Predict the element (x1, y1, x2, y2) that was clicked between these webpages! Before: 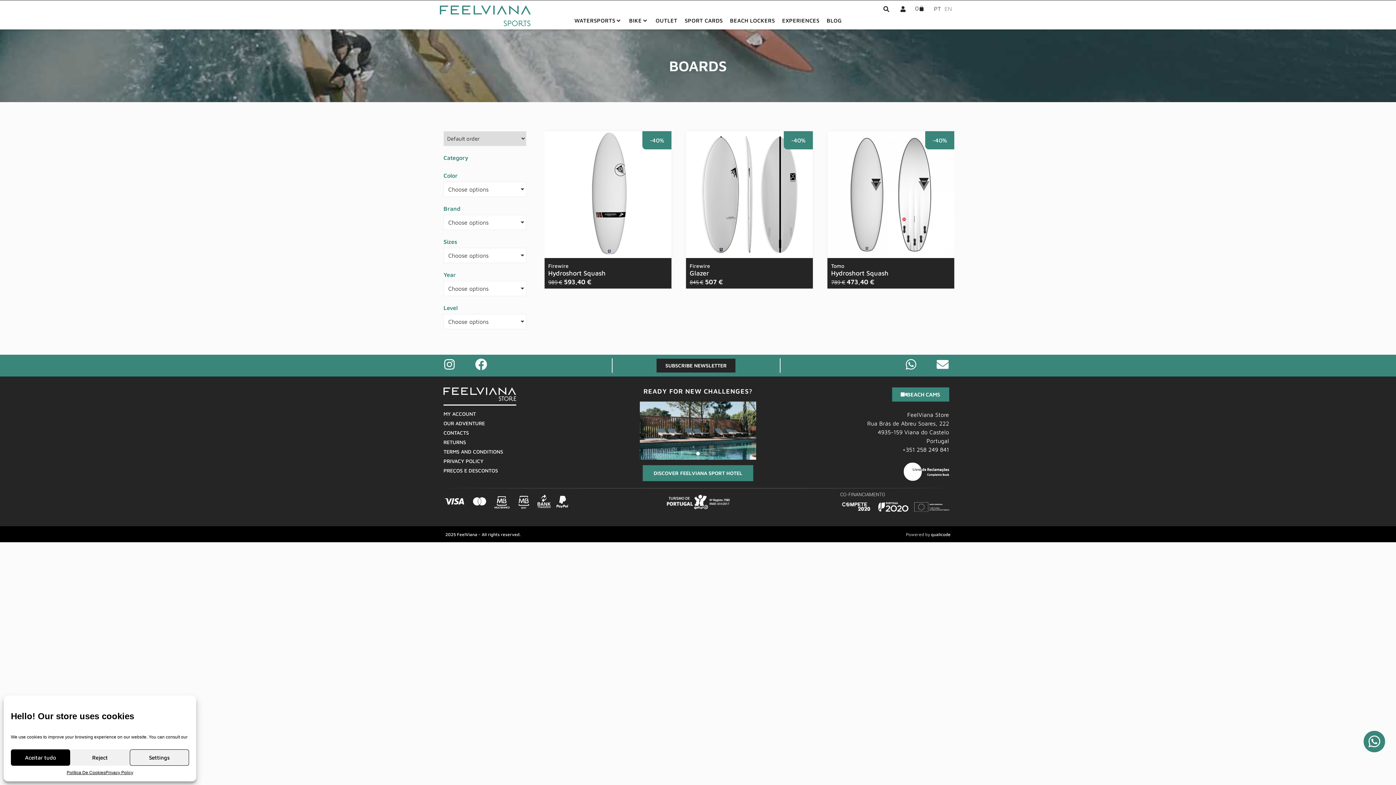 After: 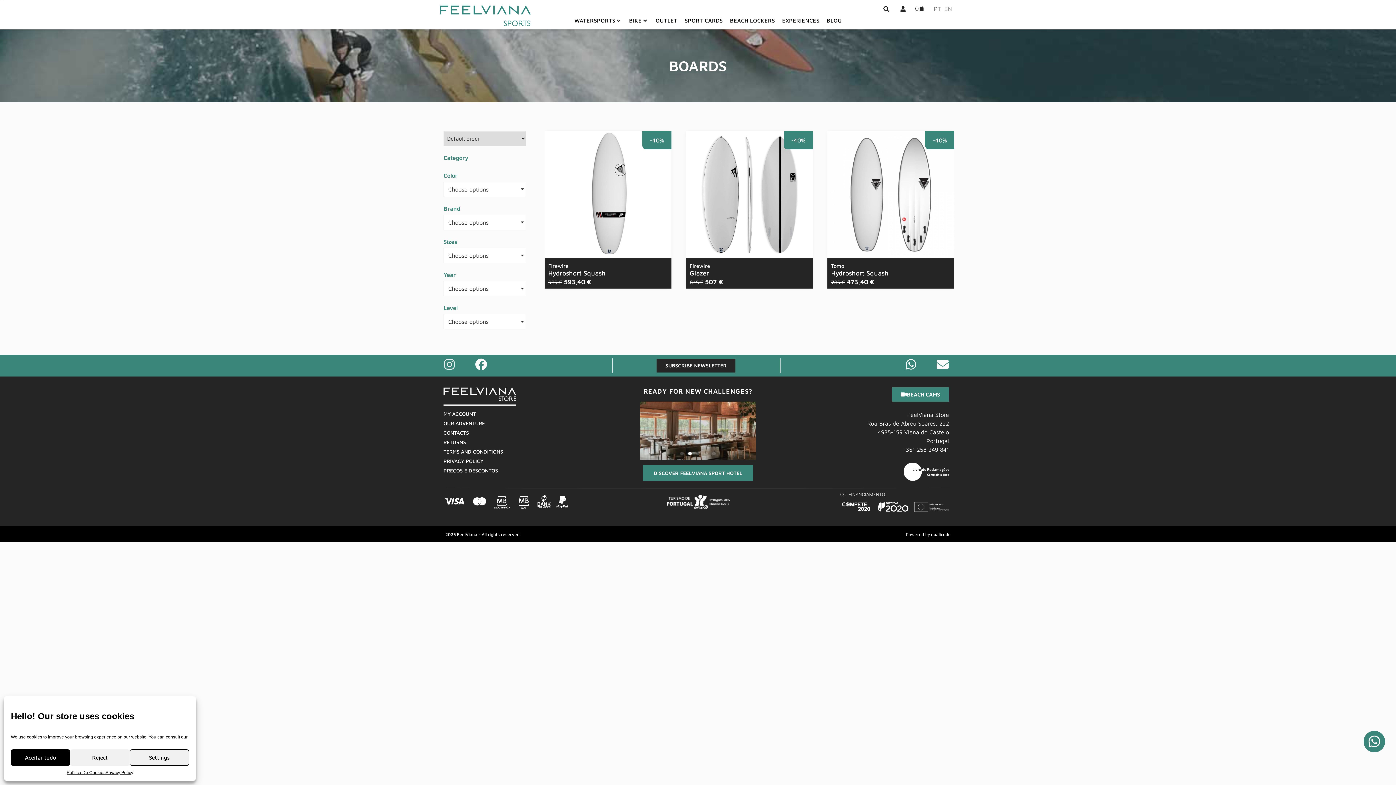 Action: bbox: (443, 358, 455, 370) label: Instagram